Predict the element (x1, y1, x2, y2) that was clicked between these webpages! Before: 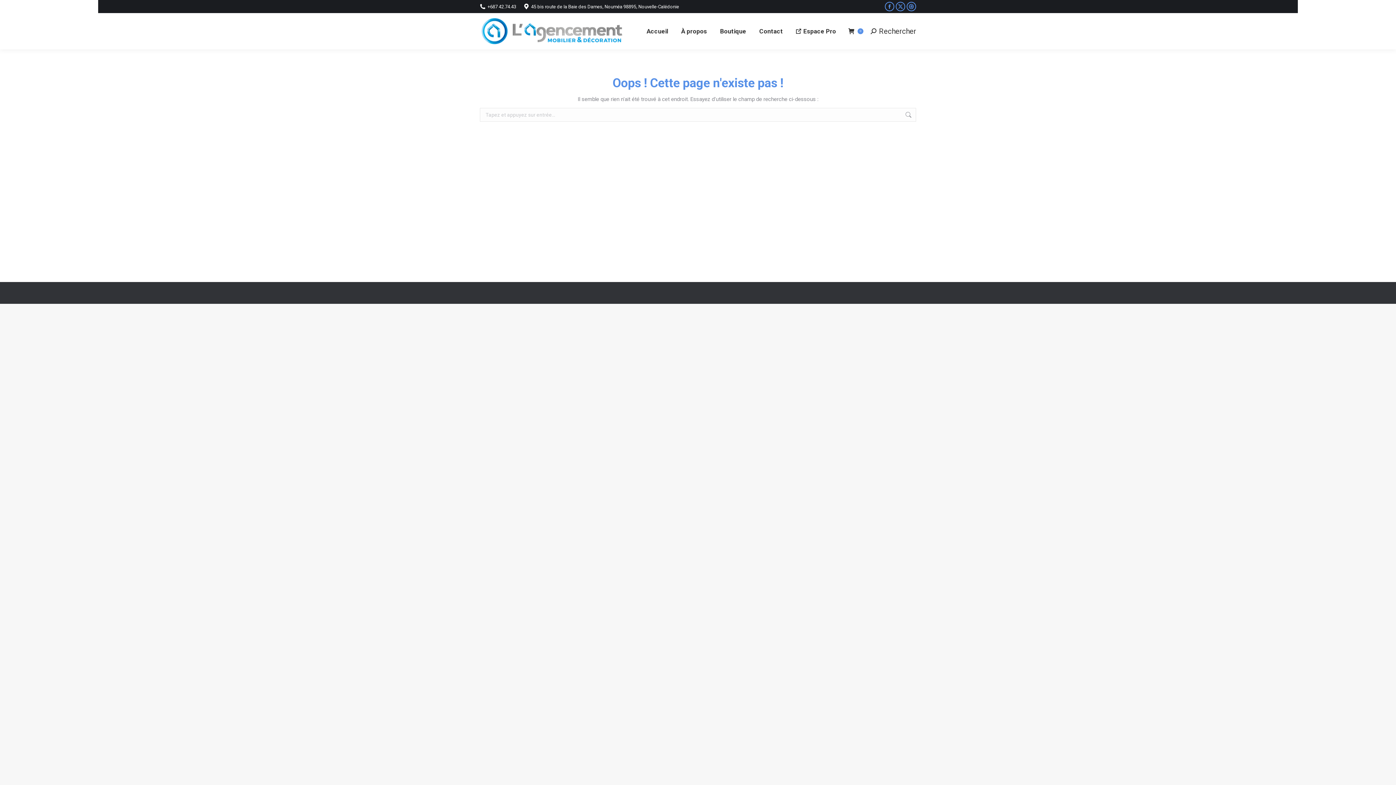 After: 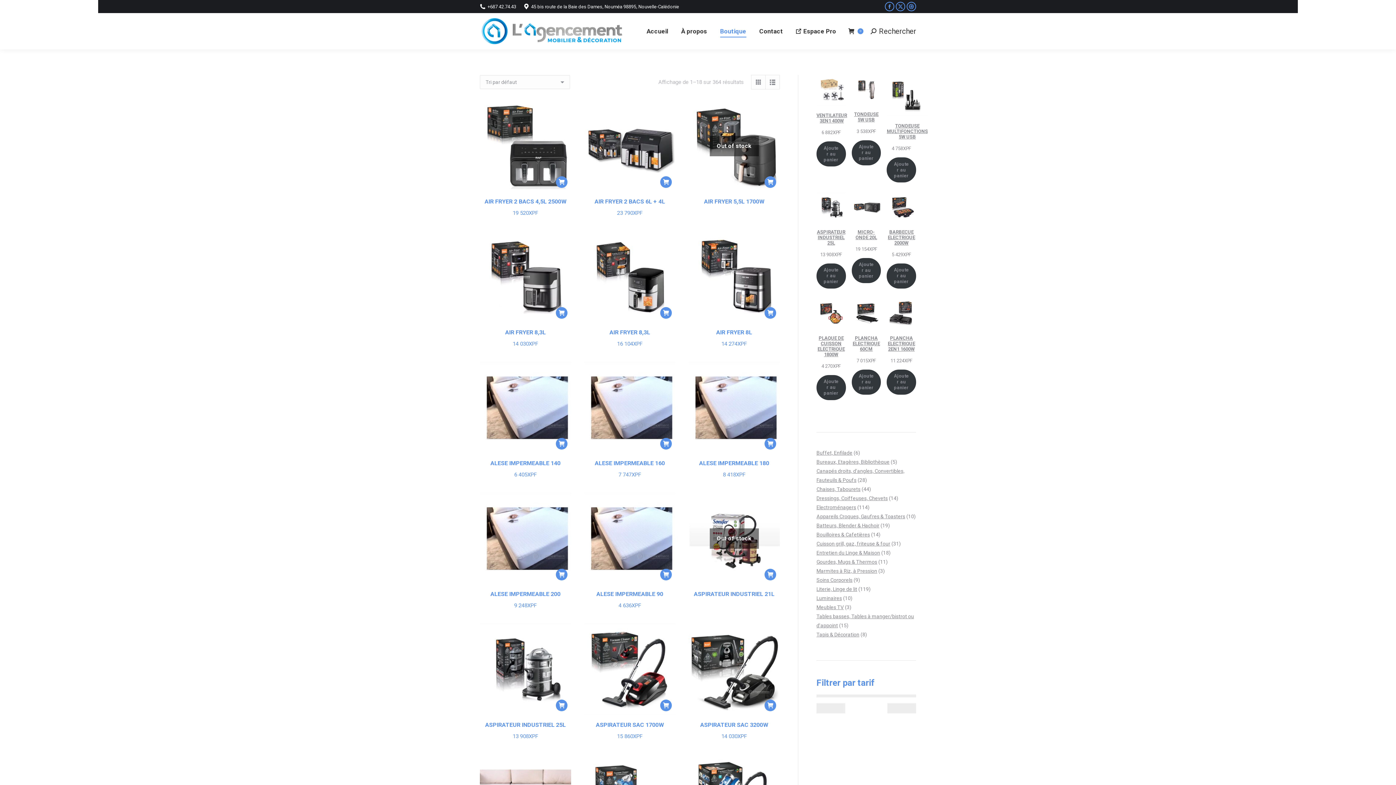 Action: bbox: (718, 19, 747, 42) label: Boutique